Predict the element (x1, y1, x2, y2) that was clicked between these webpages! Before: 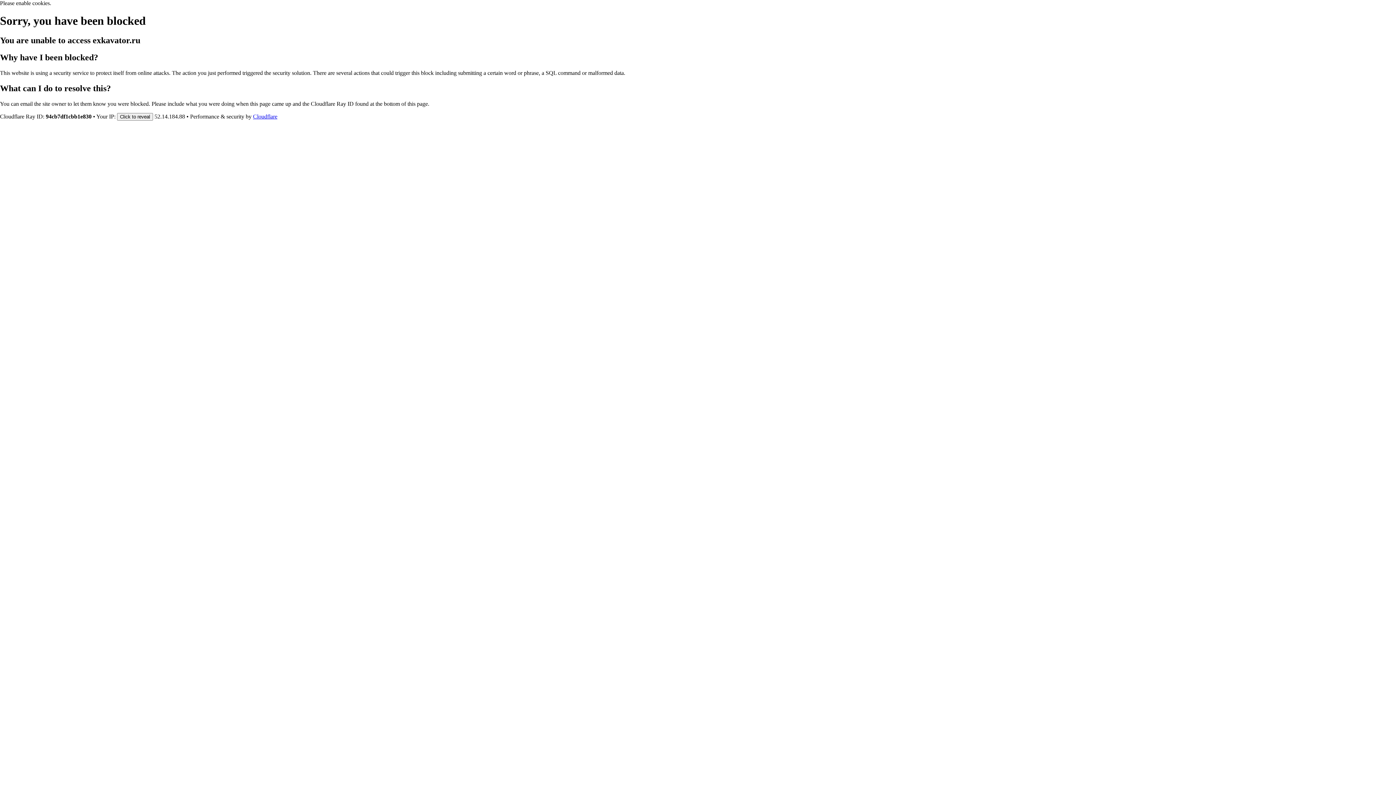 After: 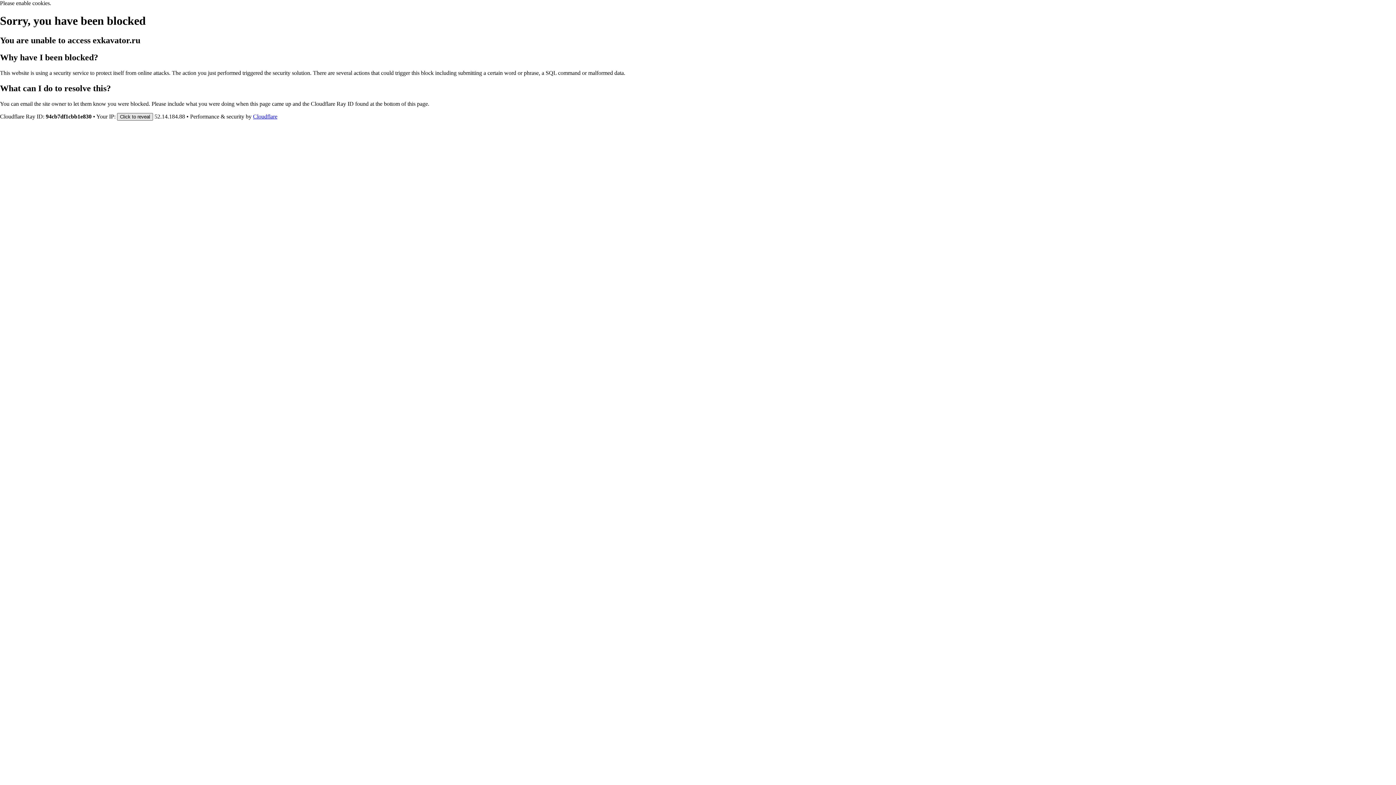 Action: bbox: (117, 112, 153, 120) label: Click to reveal